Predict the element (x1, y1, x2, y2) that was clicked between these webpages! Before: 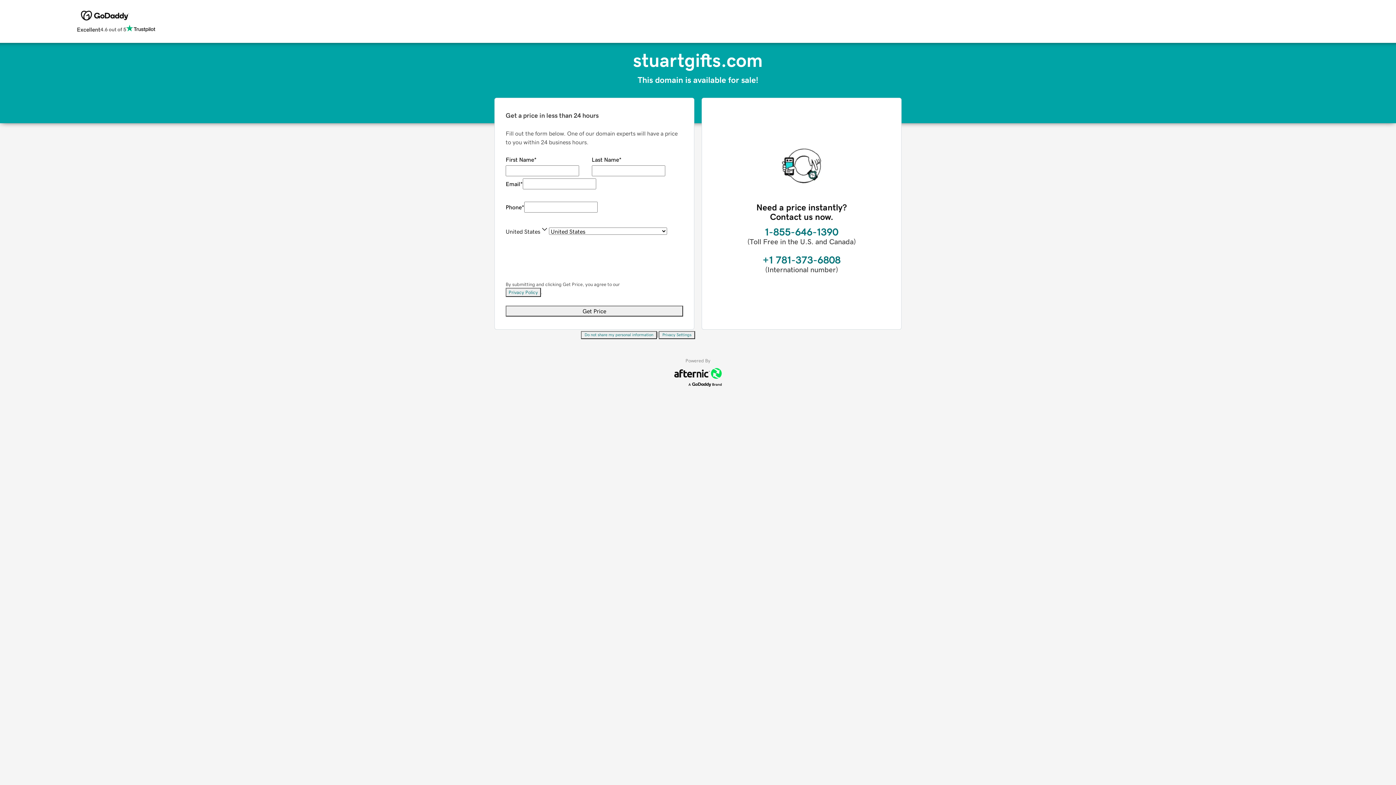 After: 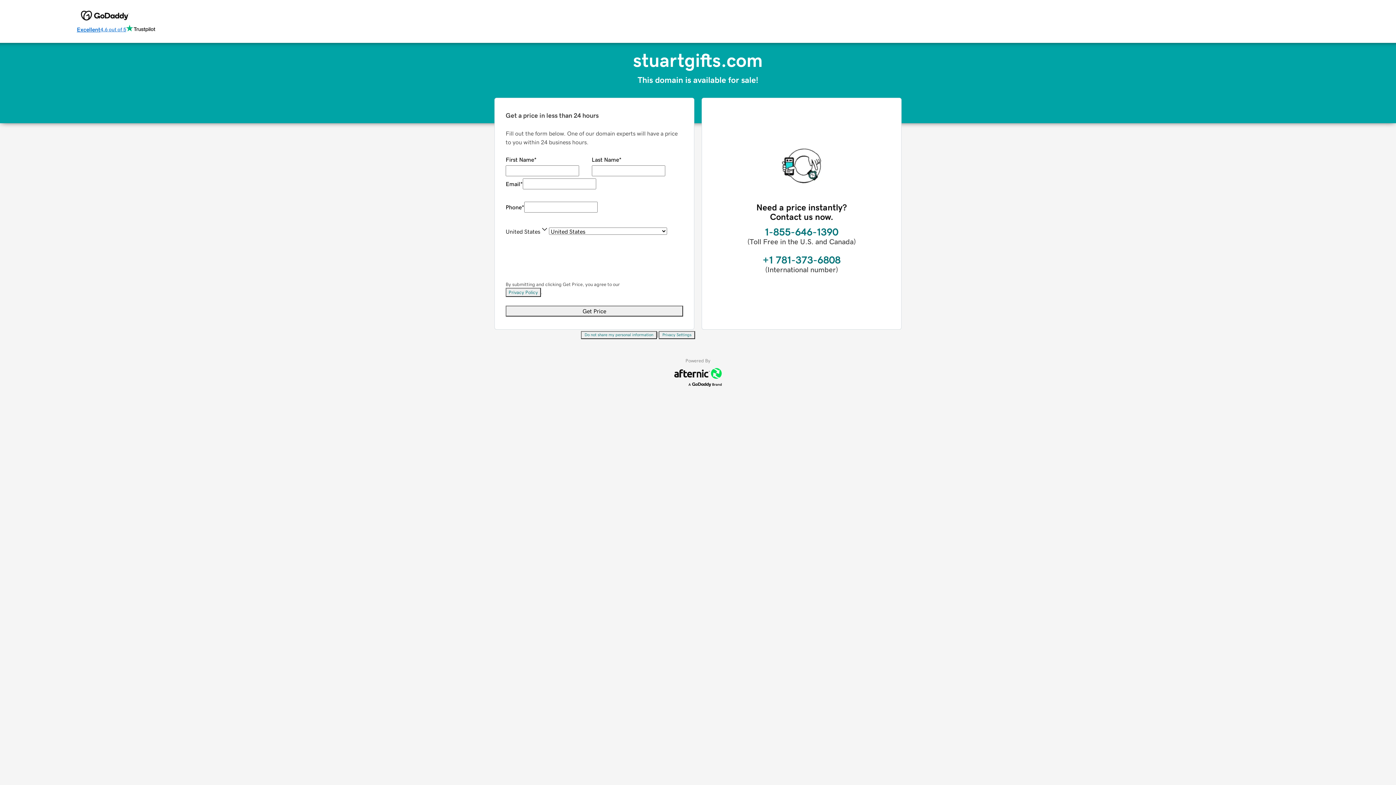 Action: bbox: (76, 24, 155, 34) label: Excellent
4.6 out of 5